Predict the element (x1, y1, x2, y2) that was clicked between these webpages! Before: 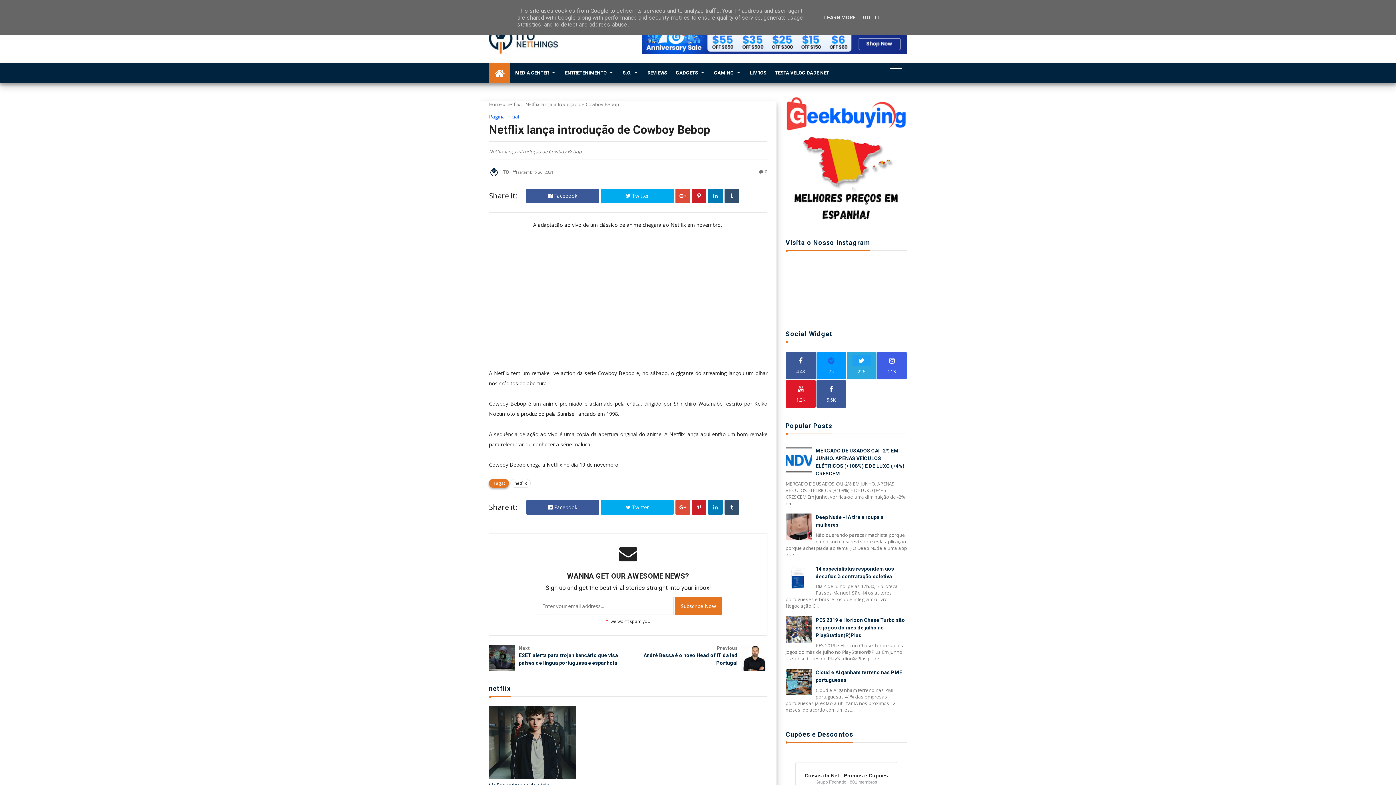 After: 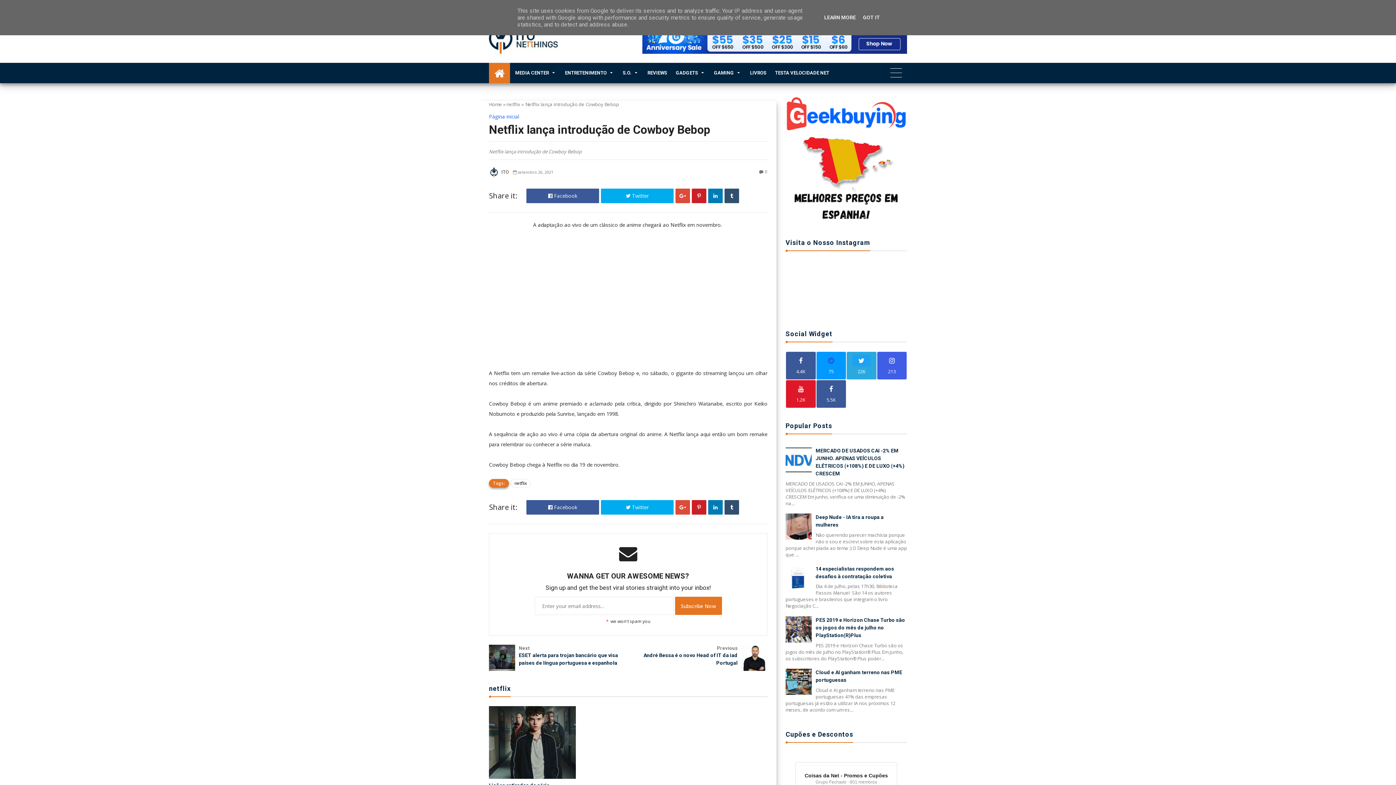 Action: bbox: (785, 467, 814, 474)